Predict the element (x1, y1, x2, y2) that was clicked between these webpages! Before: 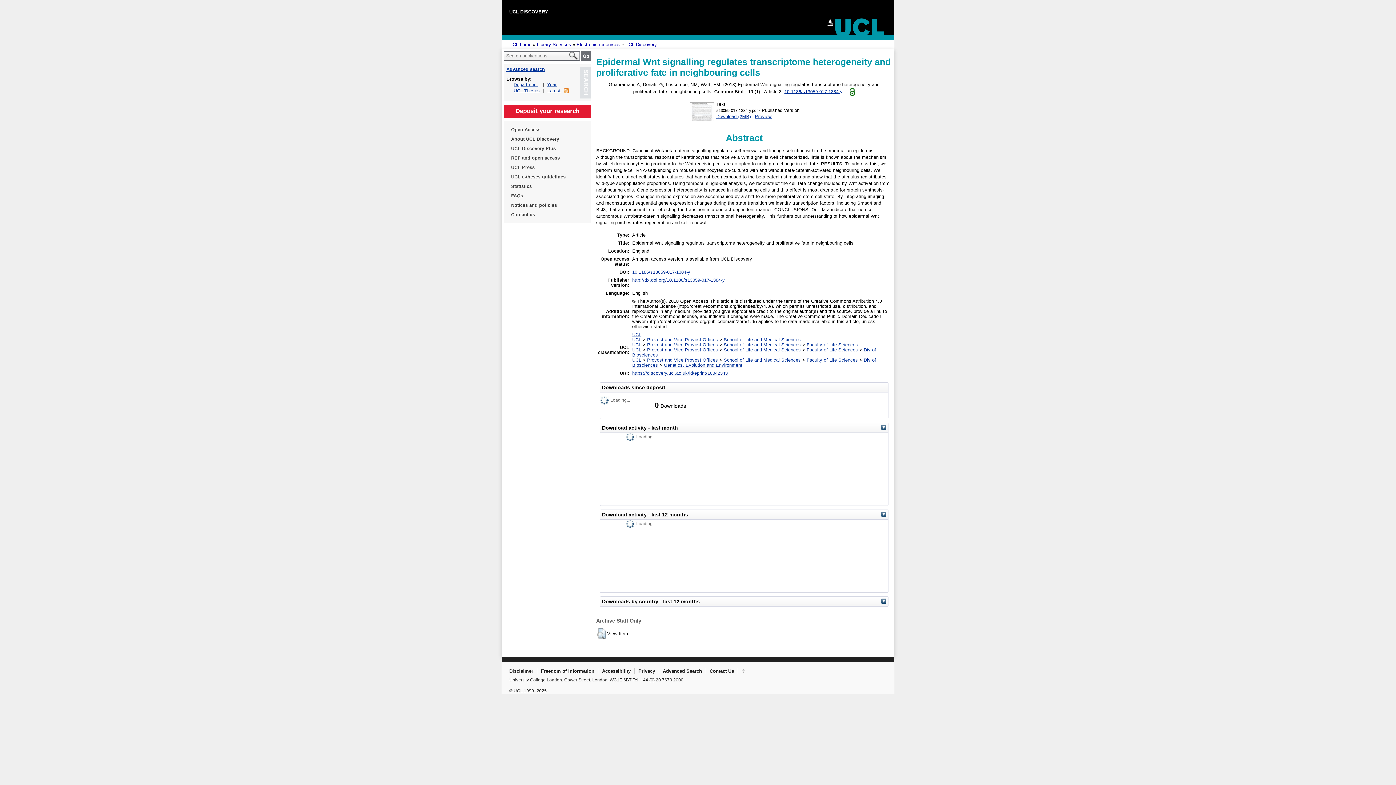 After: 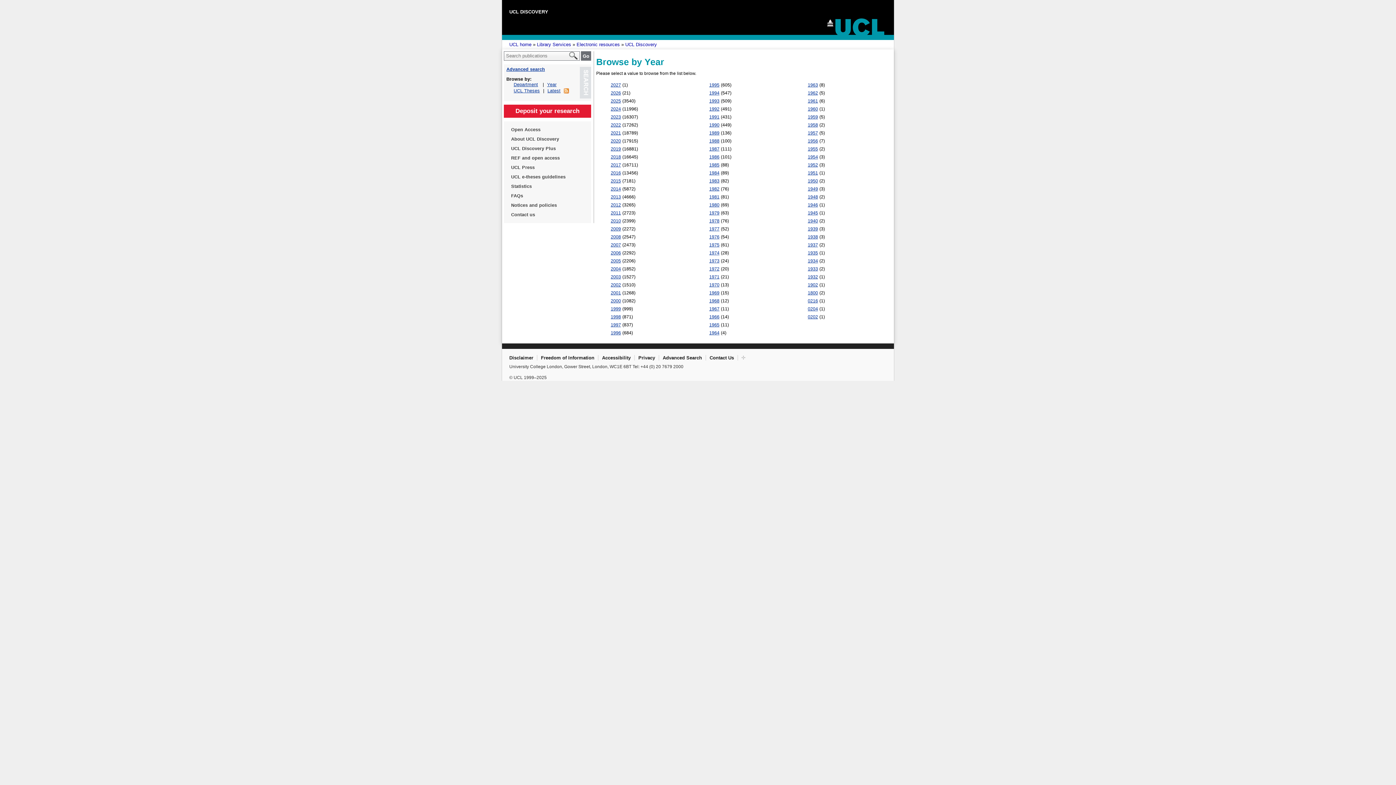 Action: label: Year bbox: (547, 82, 556, 87)